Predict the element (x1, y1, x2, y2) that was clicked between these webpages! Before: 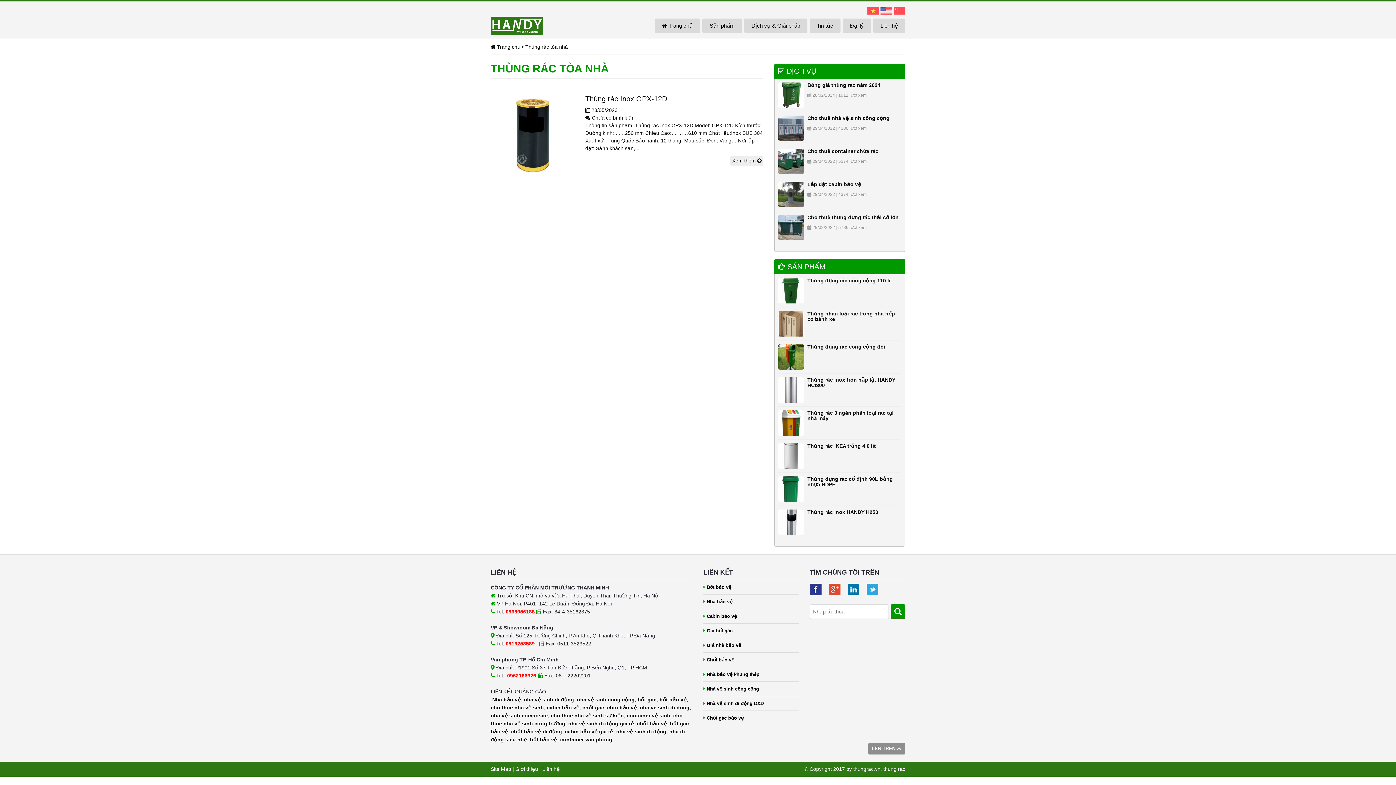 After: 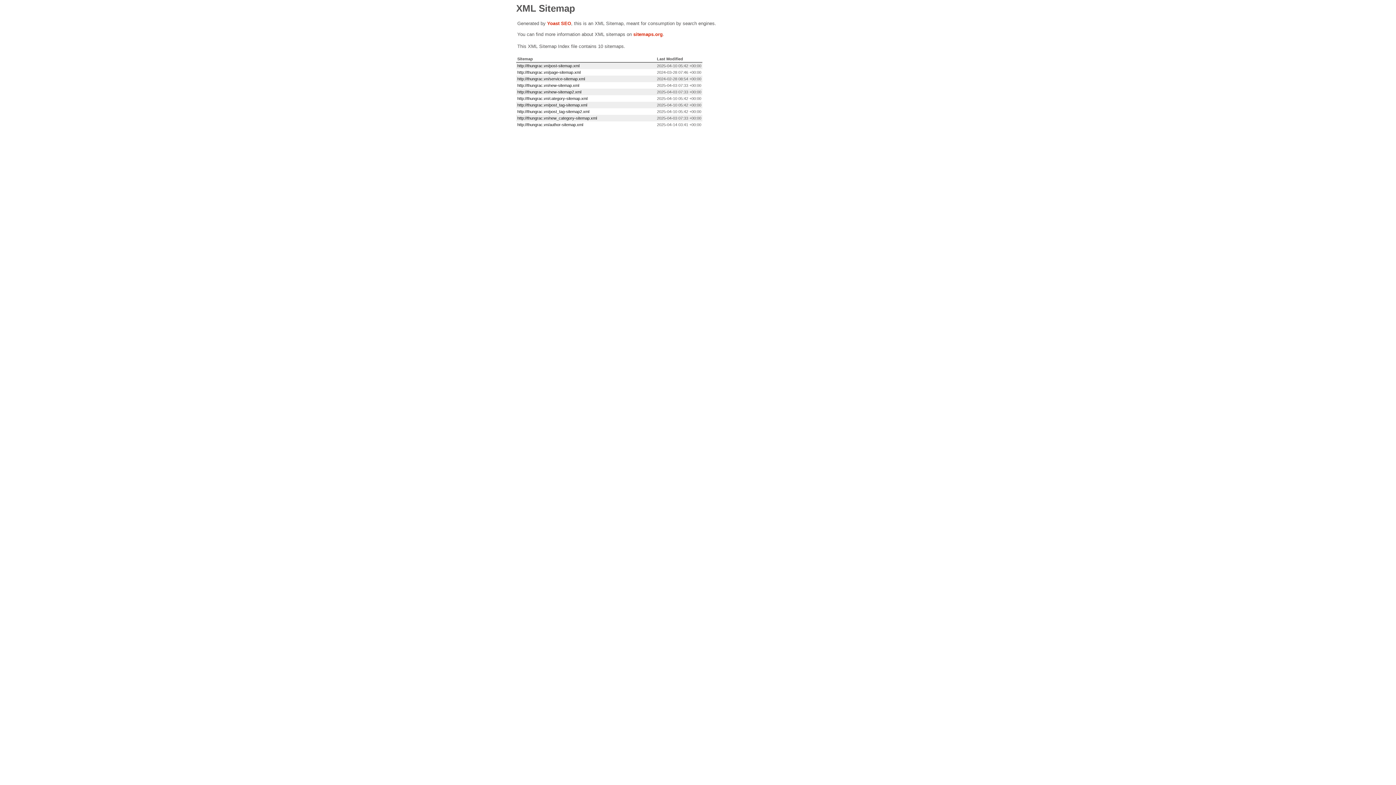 Action: bbox: (490, 766, 511, 772) label: Site Map